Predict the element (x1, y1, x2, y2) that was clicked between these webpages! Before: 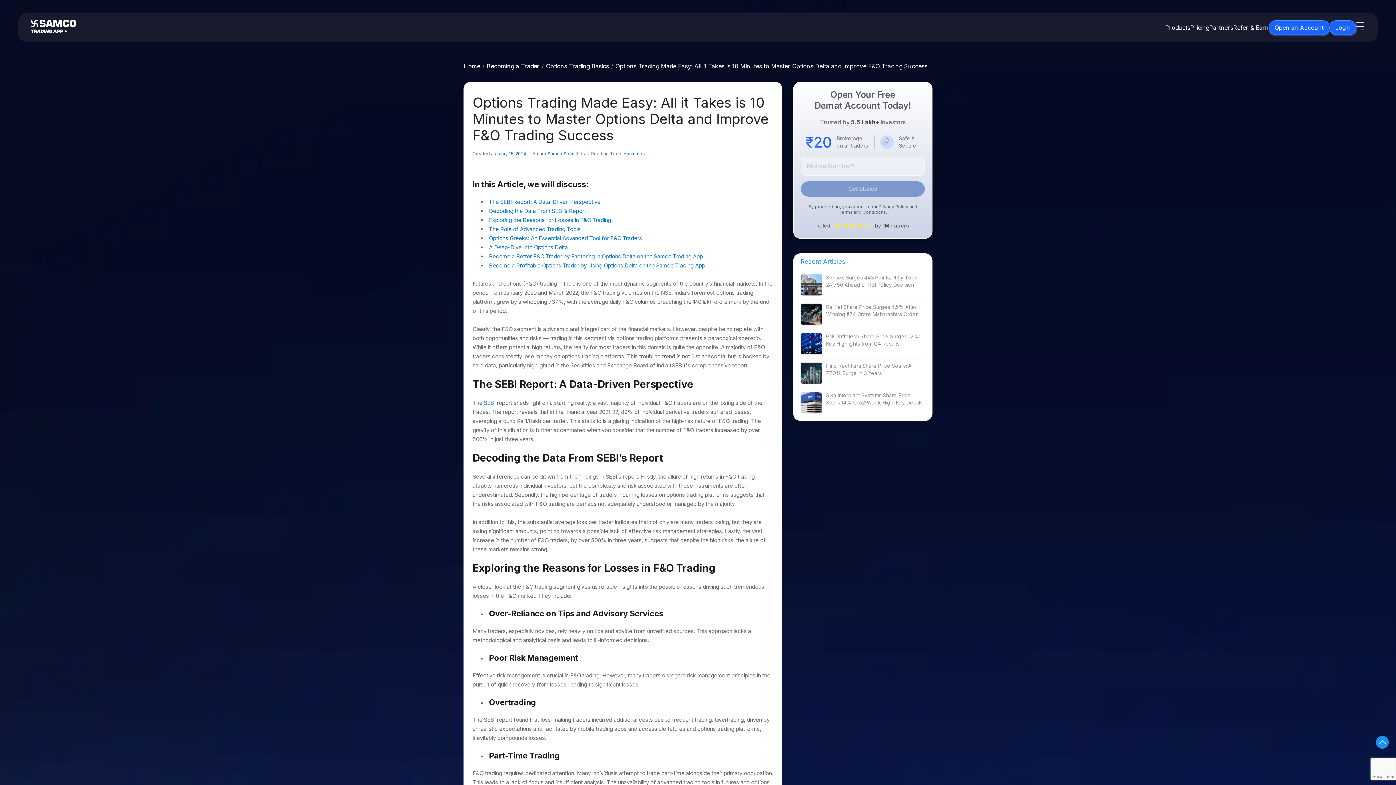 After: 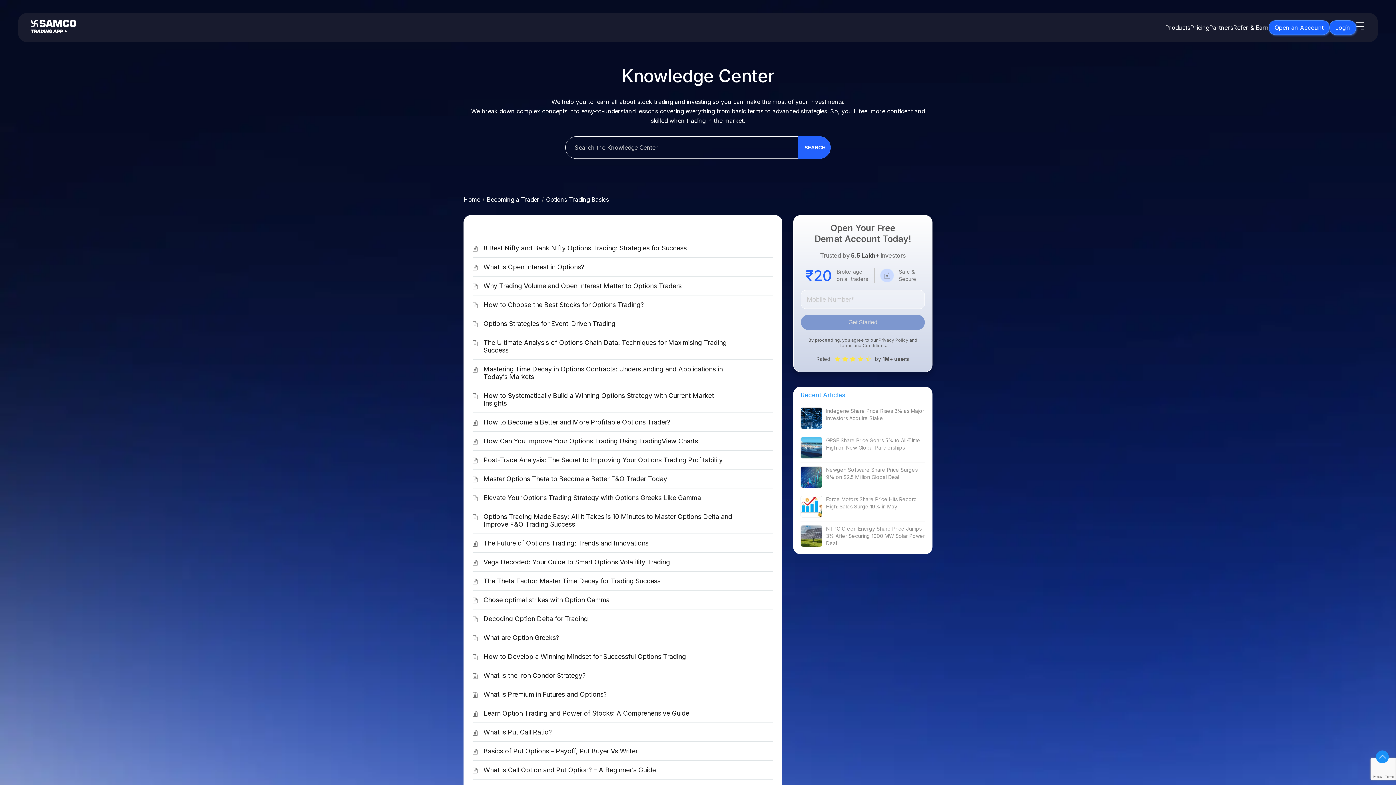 Action: bbox: (546, 62, 609, 69) label: Options Trading Basics